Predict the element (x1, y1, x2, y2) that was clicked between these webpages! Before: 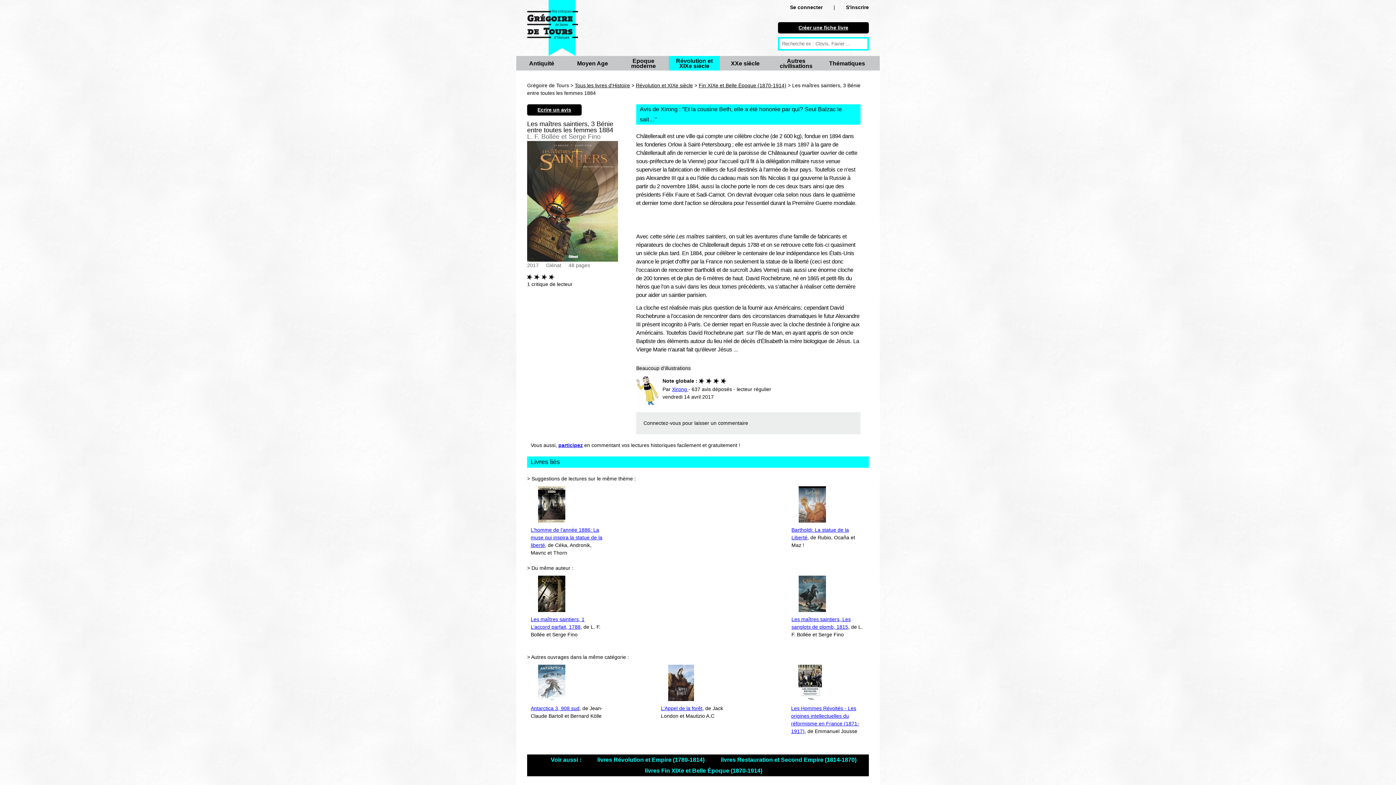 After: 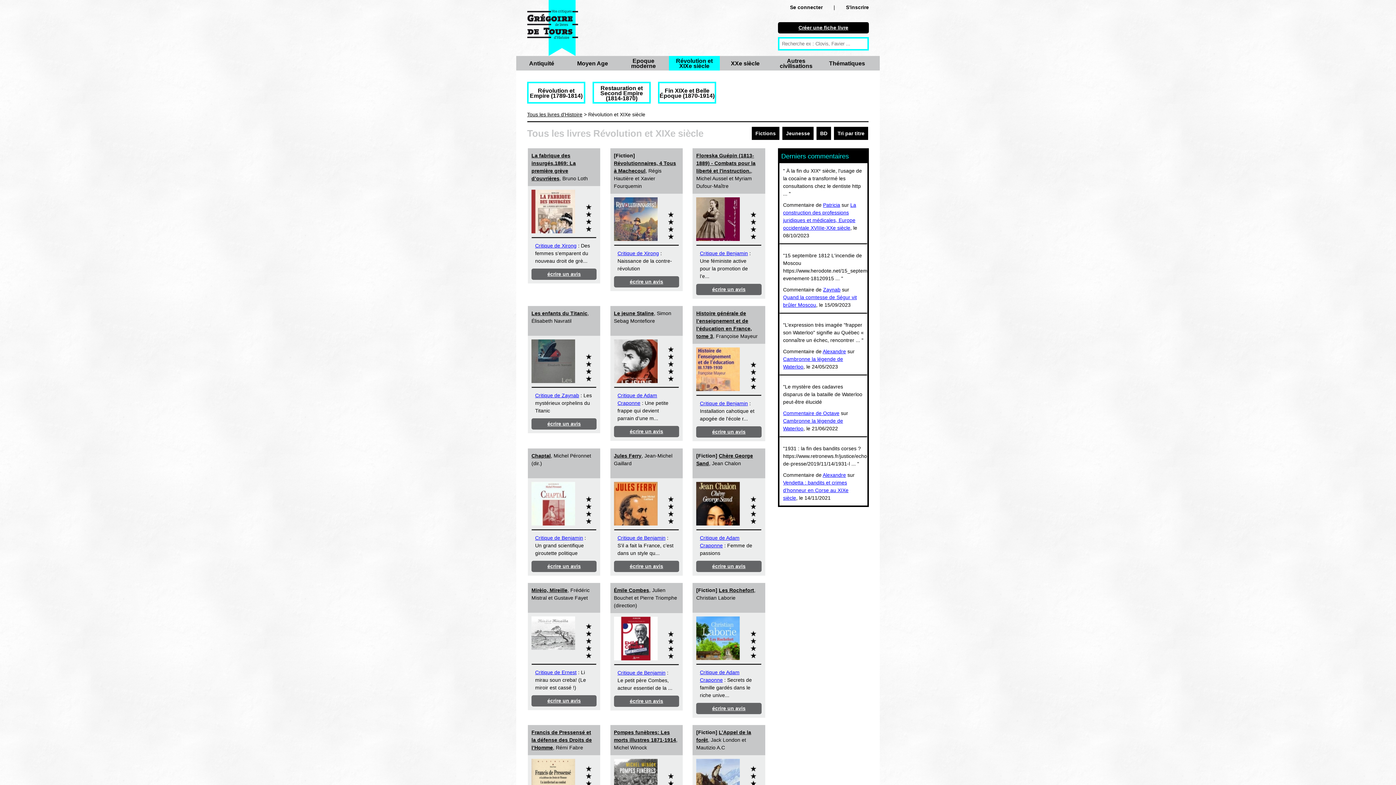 Action: label: Révolution et XIXe siècle bbox: (636, 82, 693, 88)